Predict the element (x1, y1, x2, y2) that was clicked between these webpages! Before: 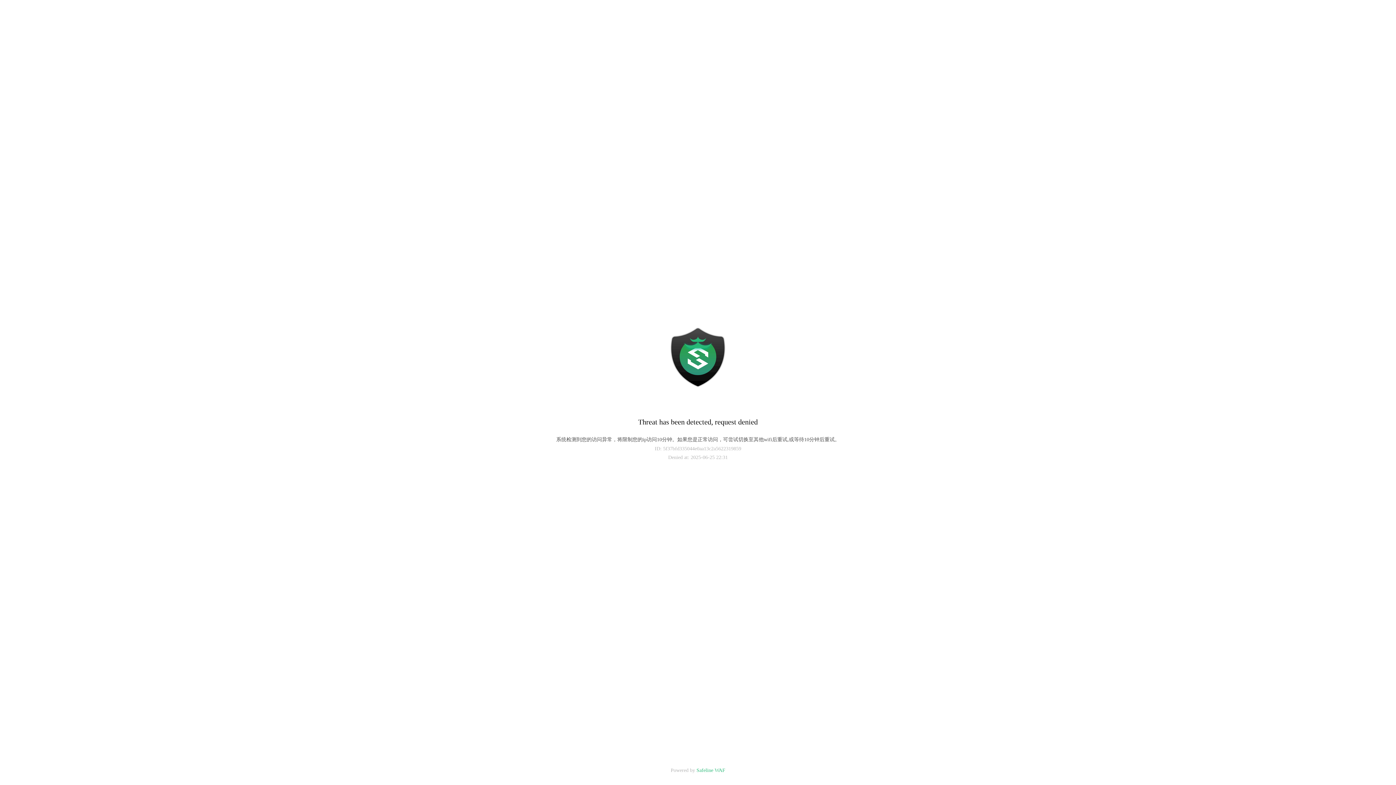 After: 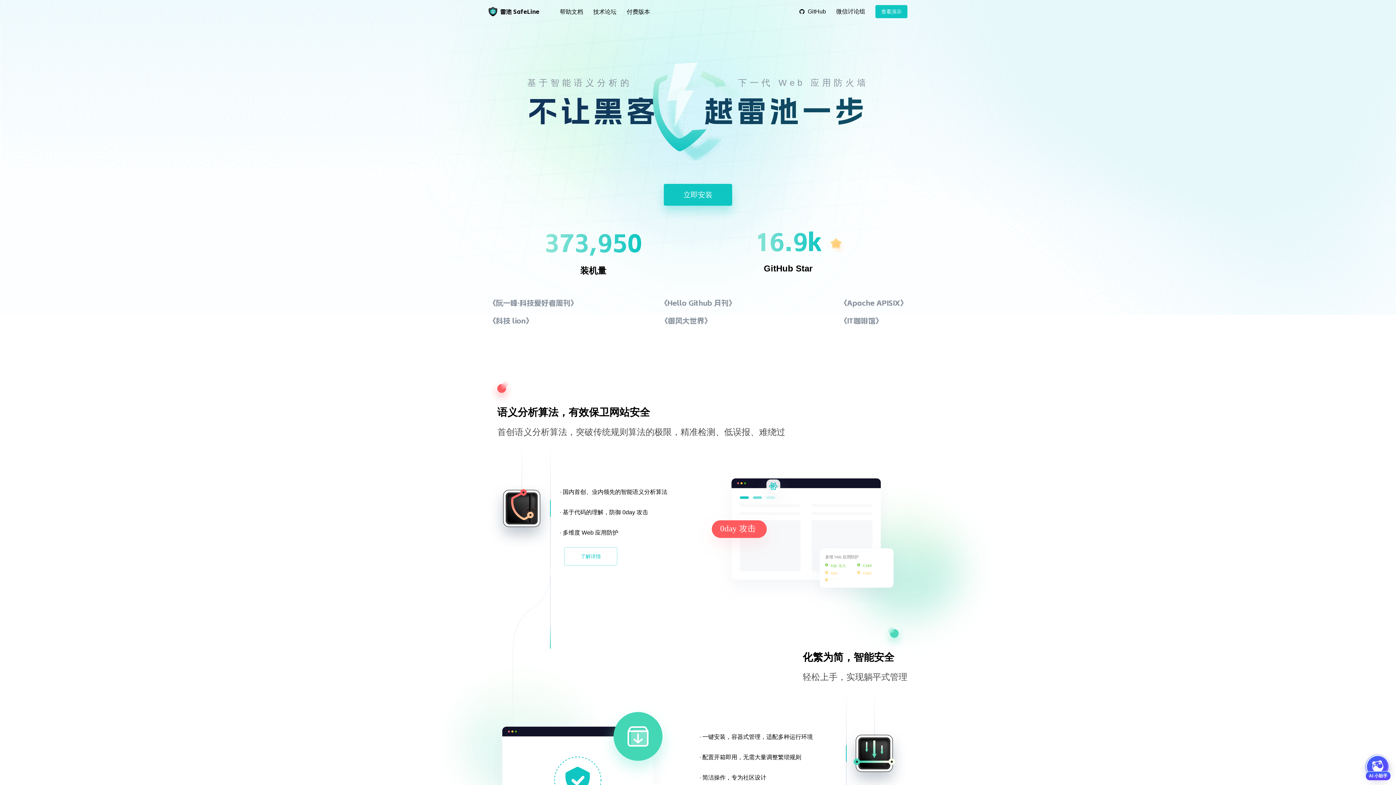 Action: bbox: (696, 768, 725, 773) label: Safeline WAF